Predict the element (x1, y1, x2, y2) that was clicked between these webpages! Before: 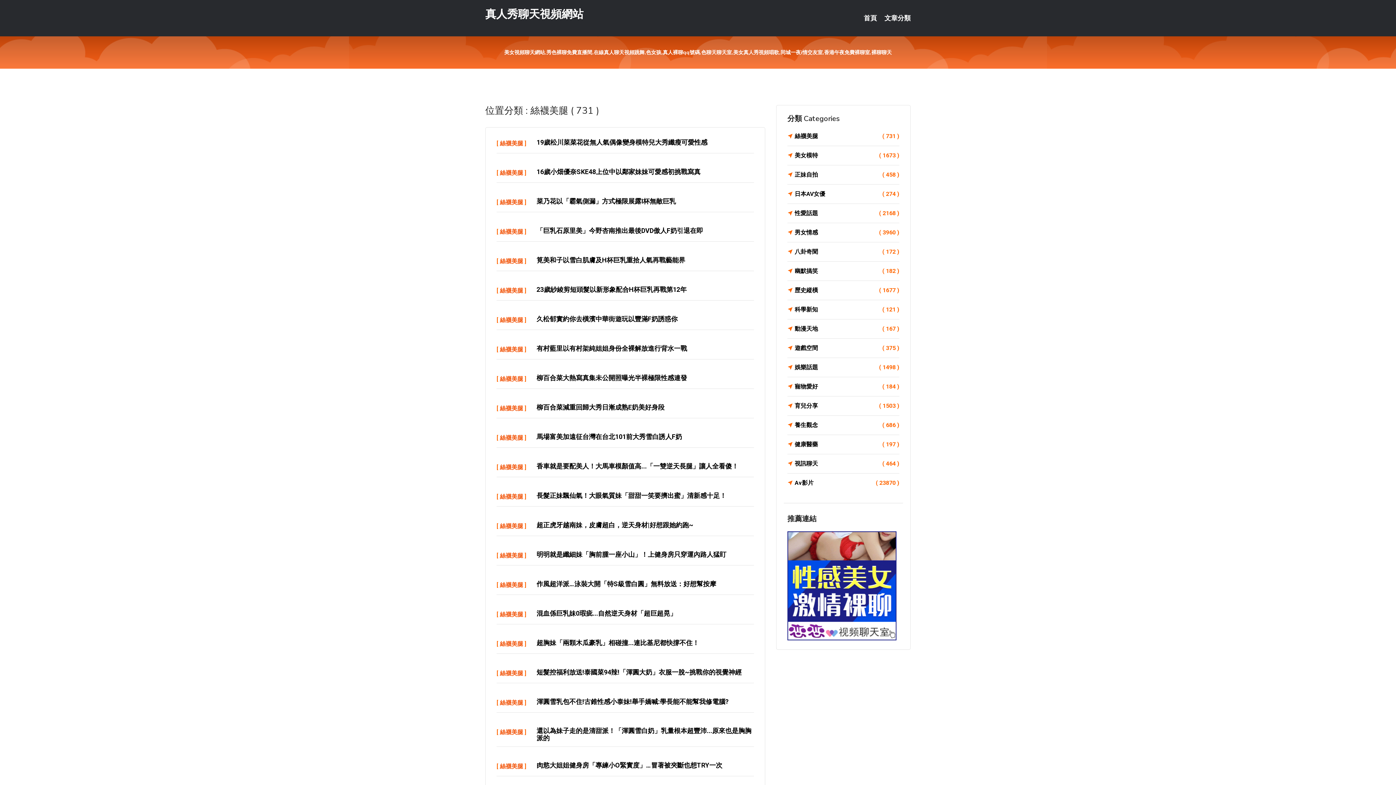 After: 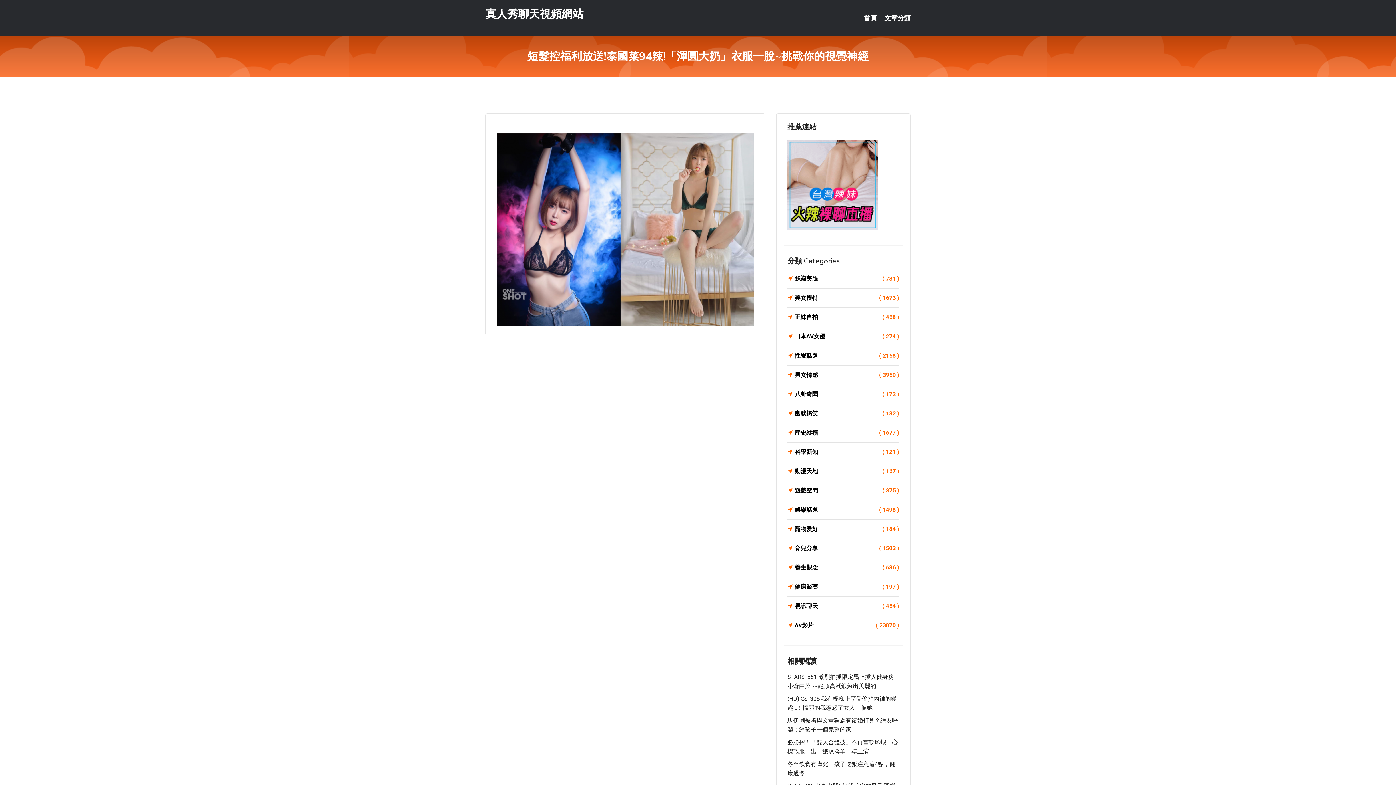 Action: label: 短髮控福利放送!泰國菜94辣!「渾圓大奶」衣服一脫~挑戰你的視覺神經 bbox: (536, 668, 741, 676)